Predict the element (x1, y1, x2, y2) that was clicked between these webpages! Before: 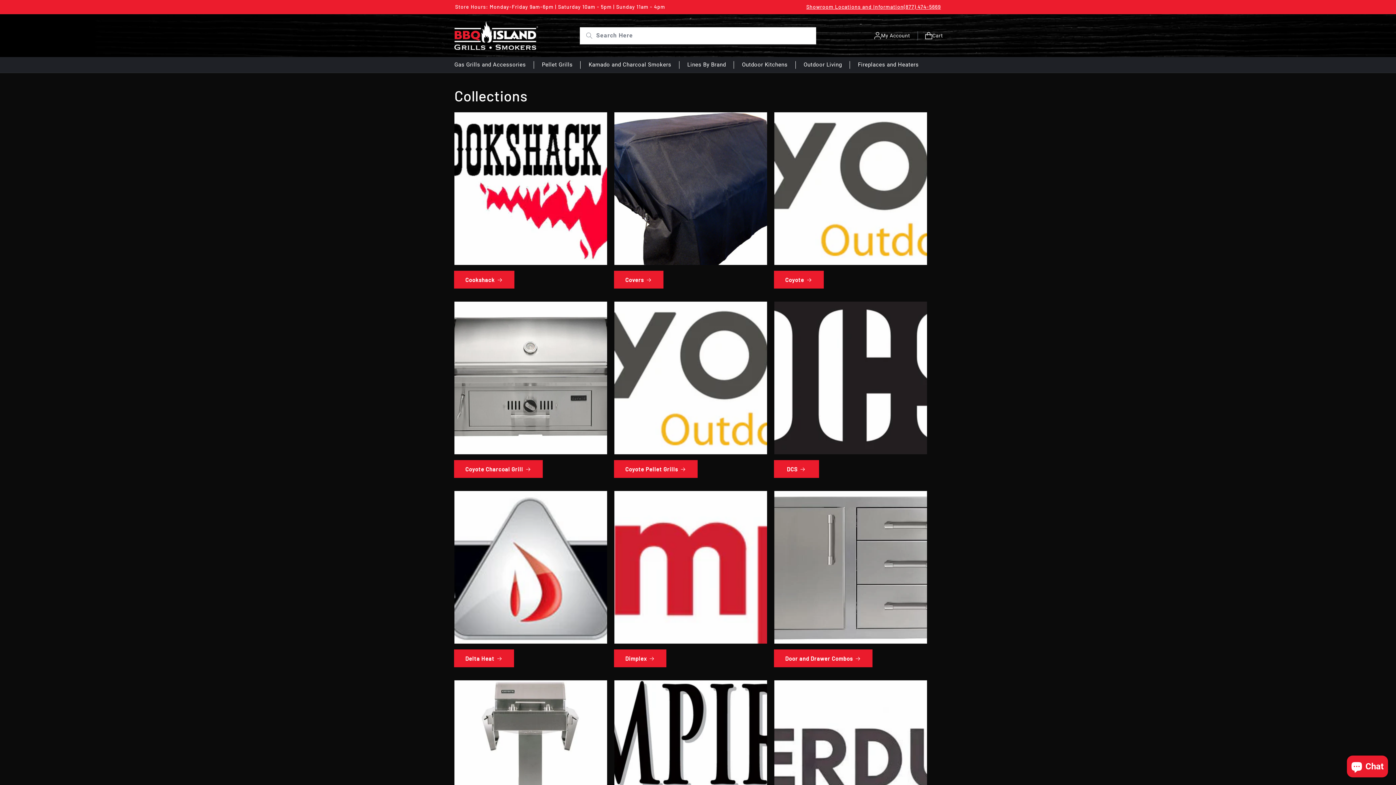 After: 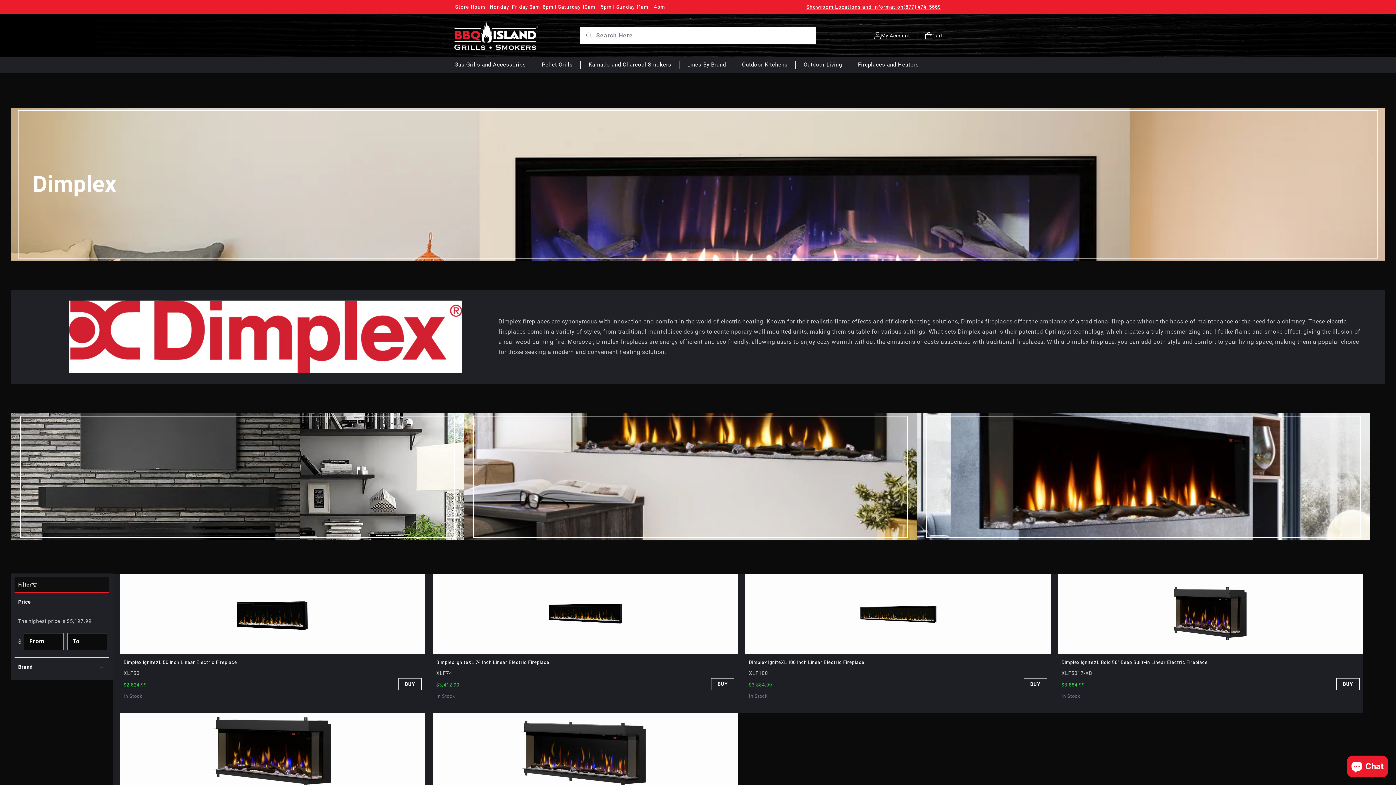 Action: label: Dimplex bbox: (614, 650, 666, 667)